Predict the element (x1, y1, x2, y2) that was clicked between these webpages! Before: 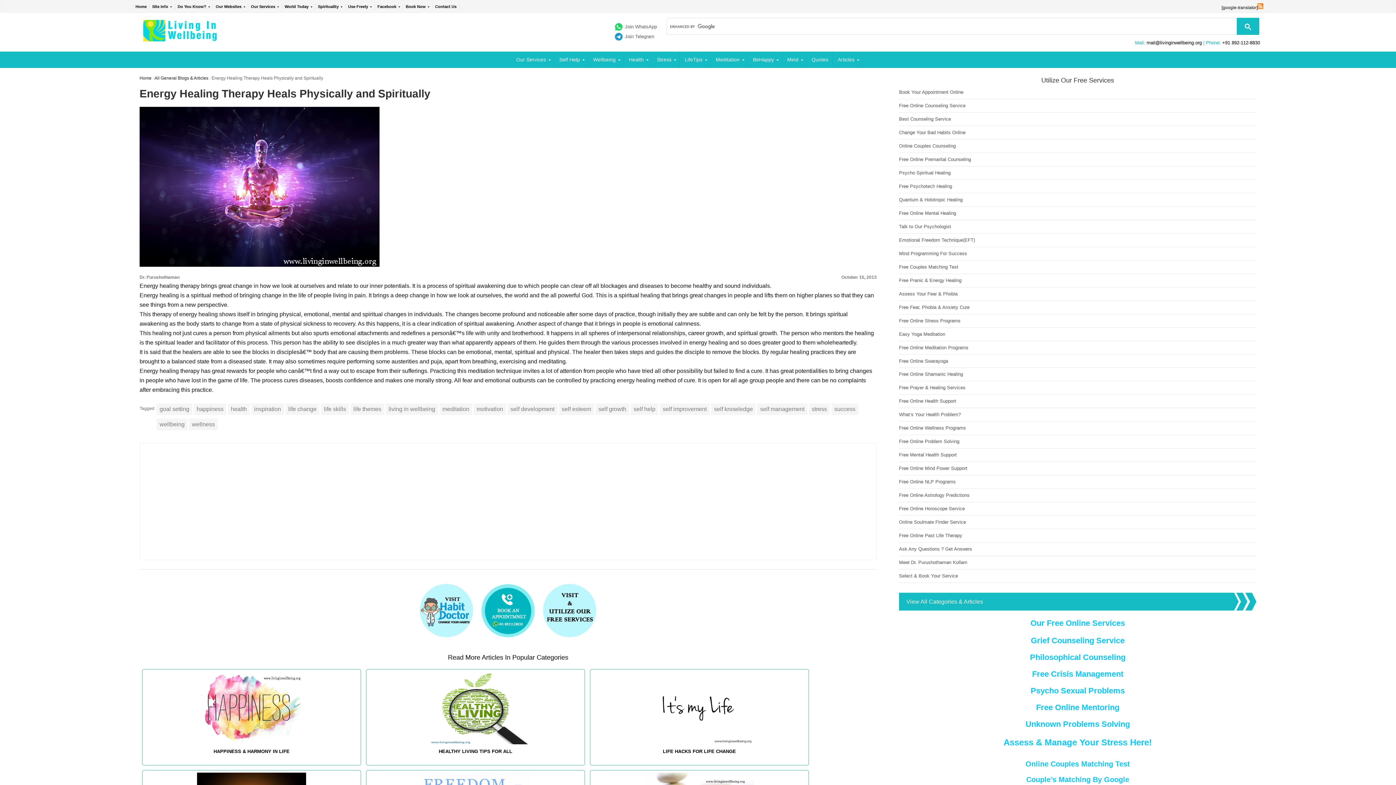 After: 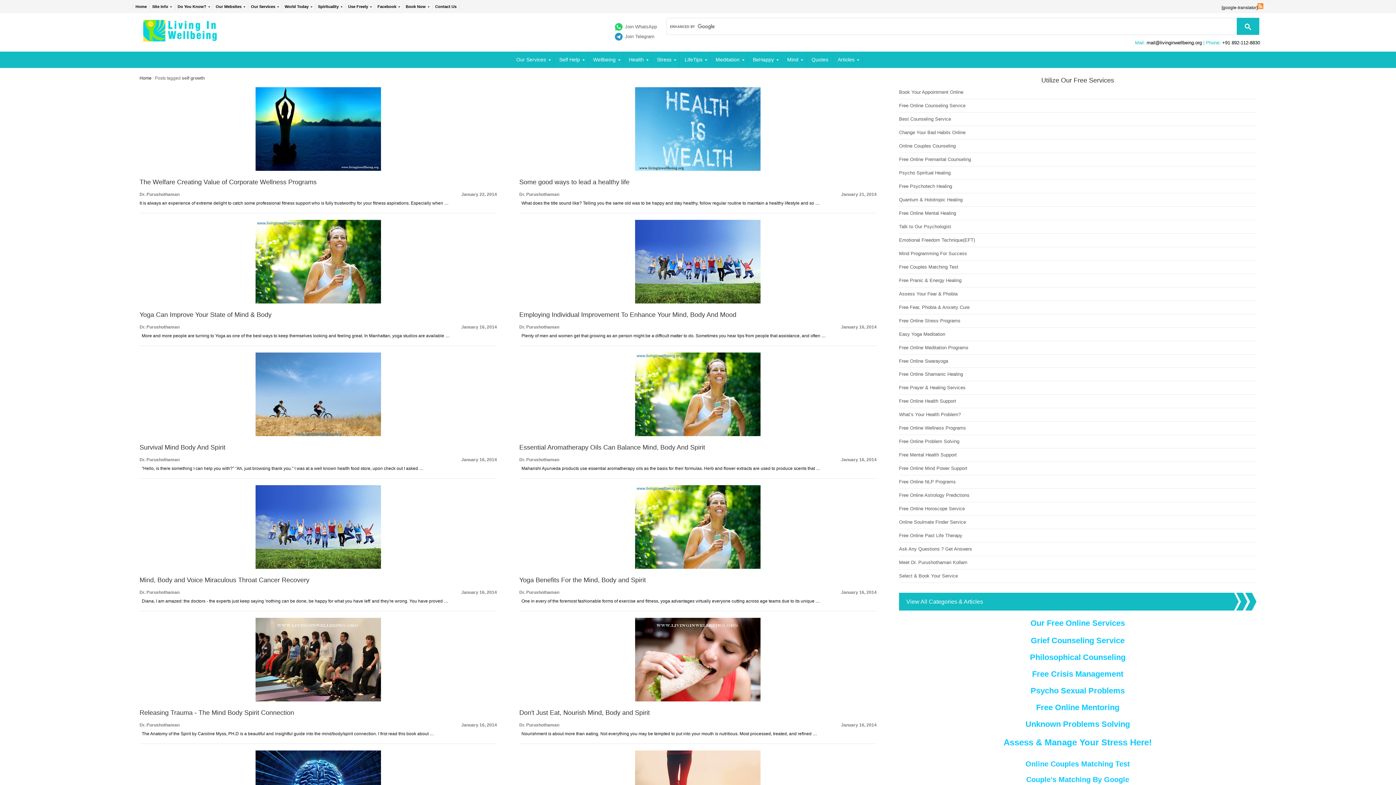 Action: bbox: (595, 403, 629, 415) label: self growth